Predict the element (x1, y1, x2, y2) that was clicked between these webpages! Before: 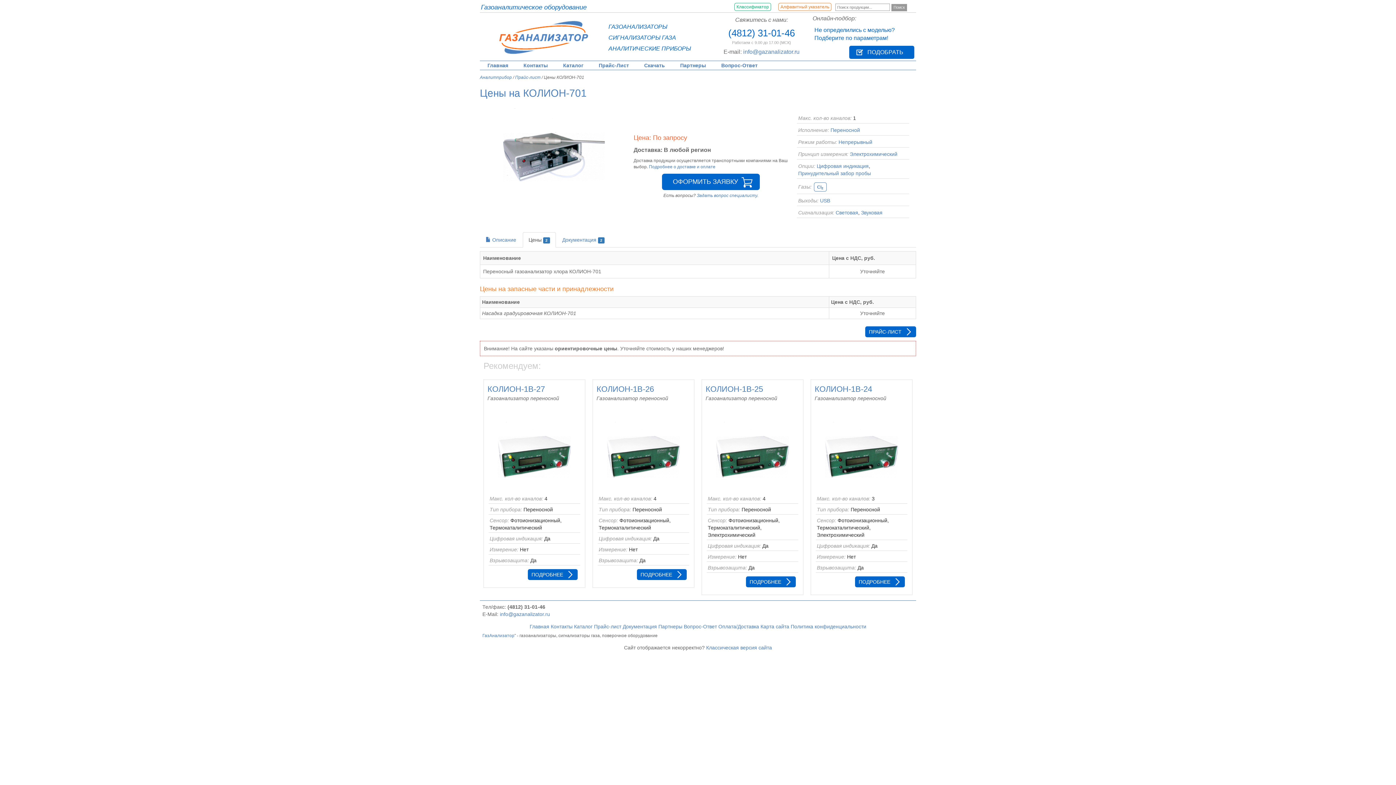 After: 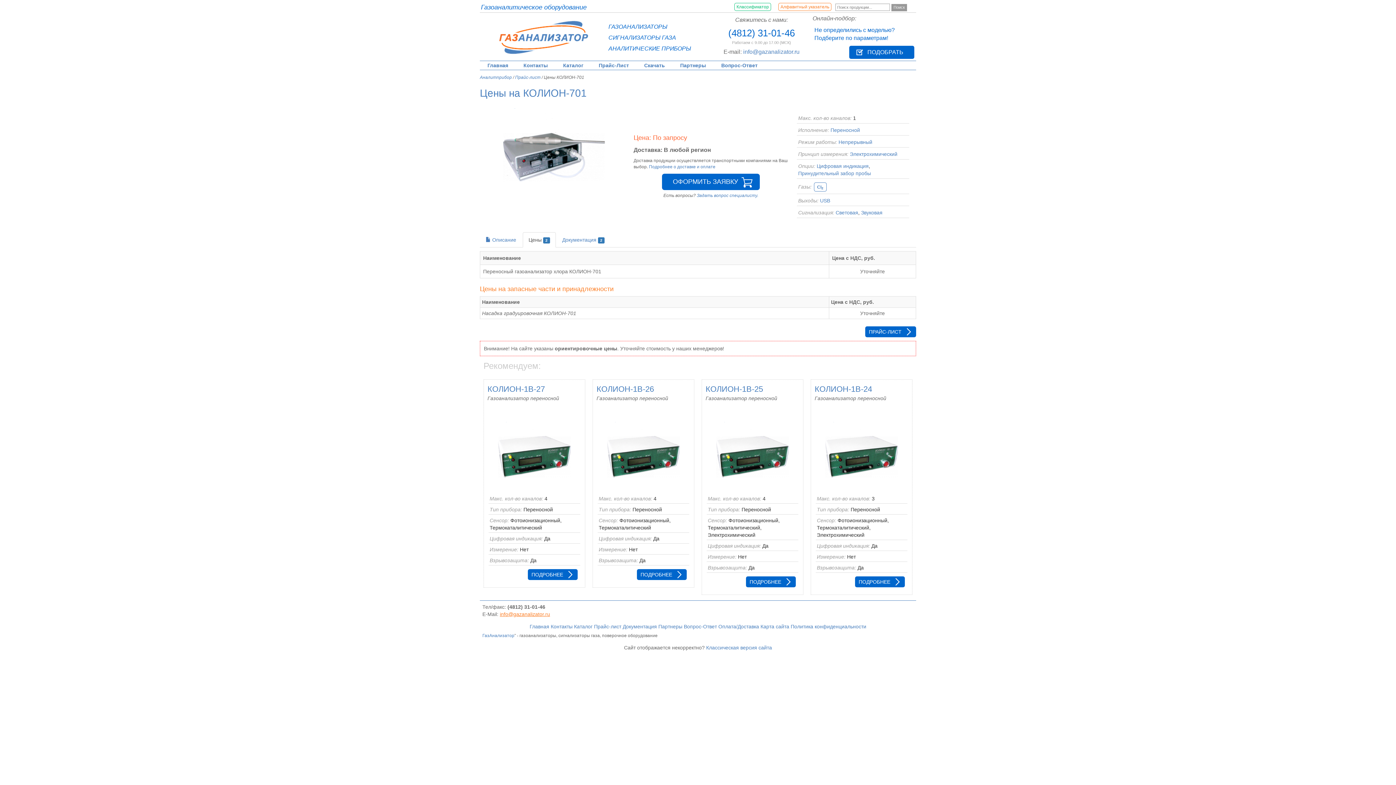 Action: bbox: (500, 611, 550, 617) label: info@gazanalizator.ru